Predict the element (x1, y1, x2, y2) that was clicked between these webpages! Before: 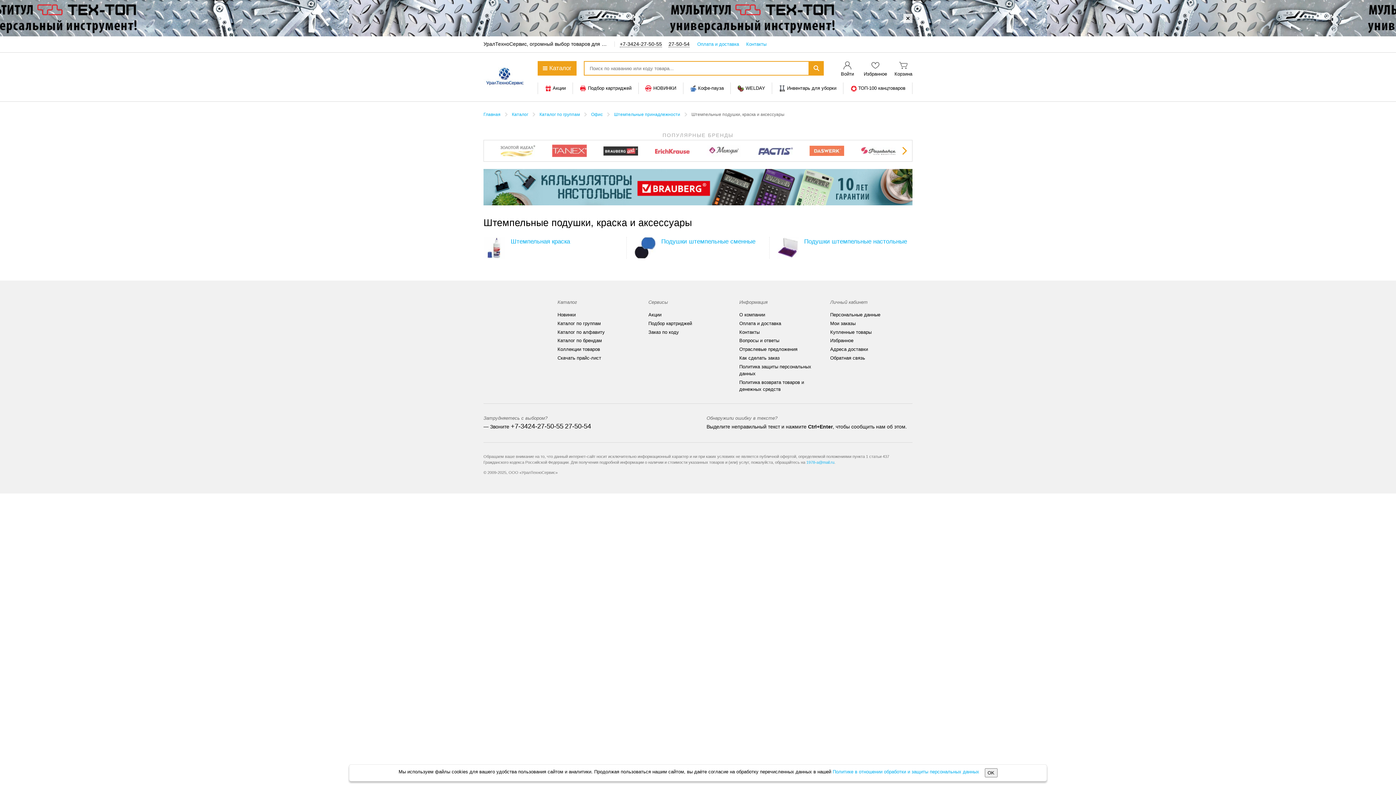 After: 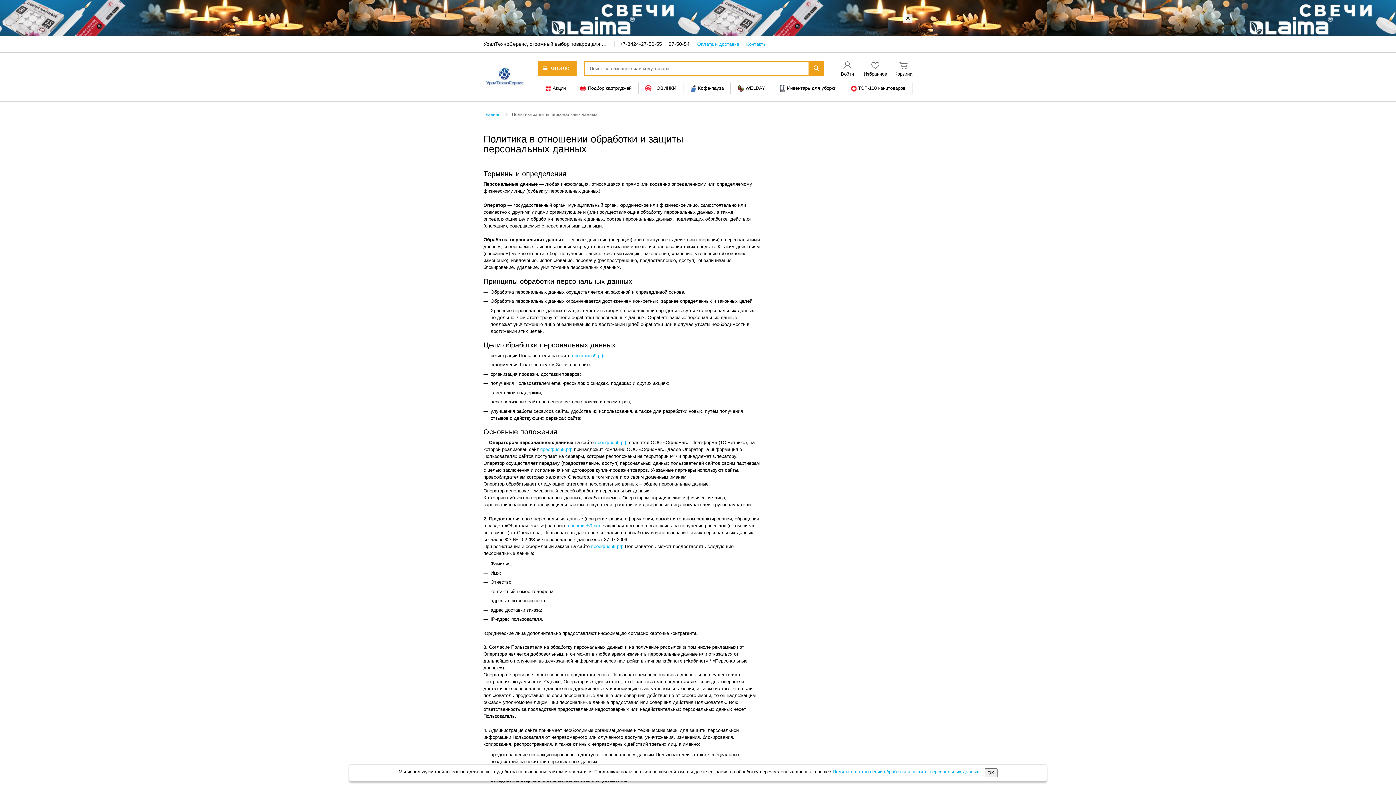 Action: bbox: (832, 769, 979, 774) label: Политике в отношении обработки и защиты персональных данных